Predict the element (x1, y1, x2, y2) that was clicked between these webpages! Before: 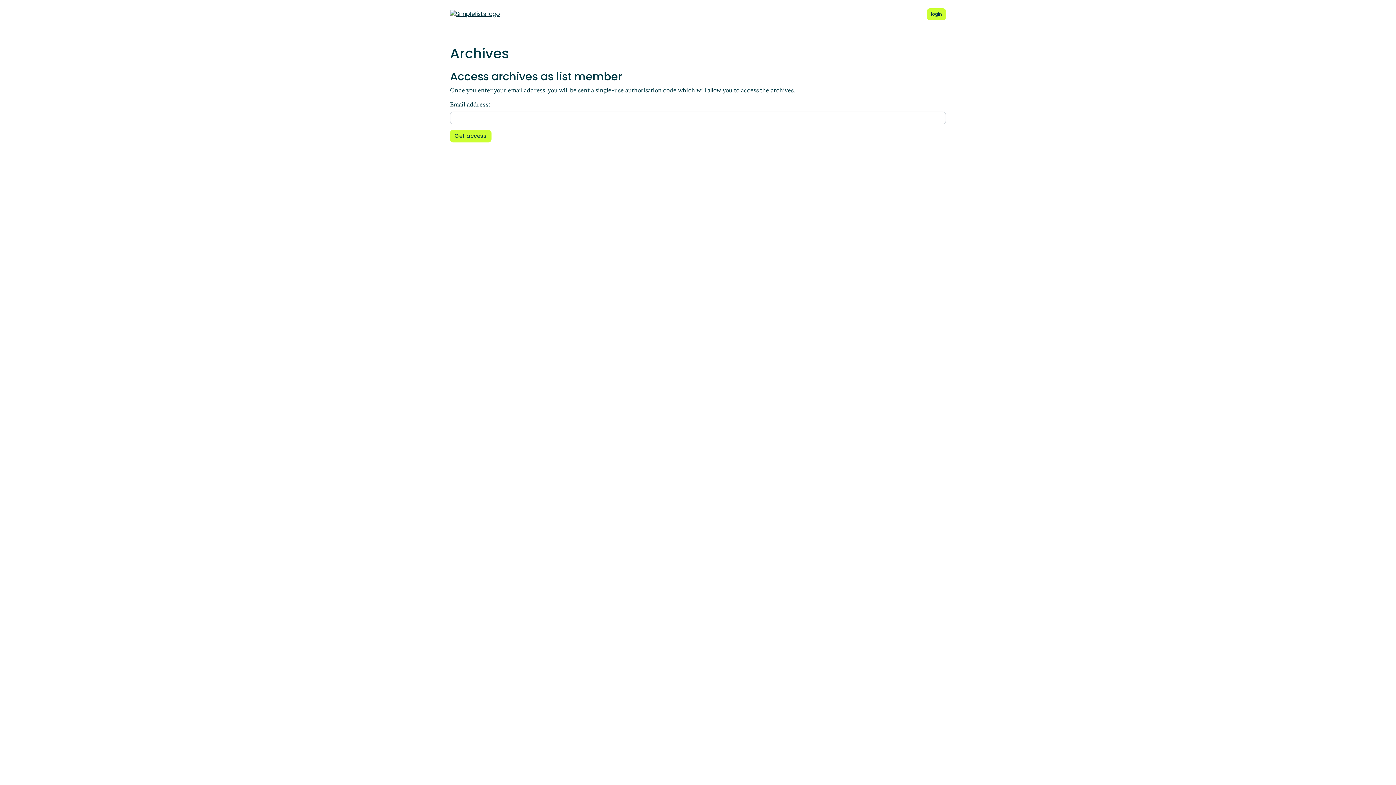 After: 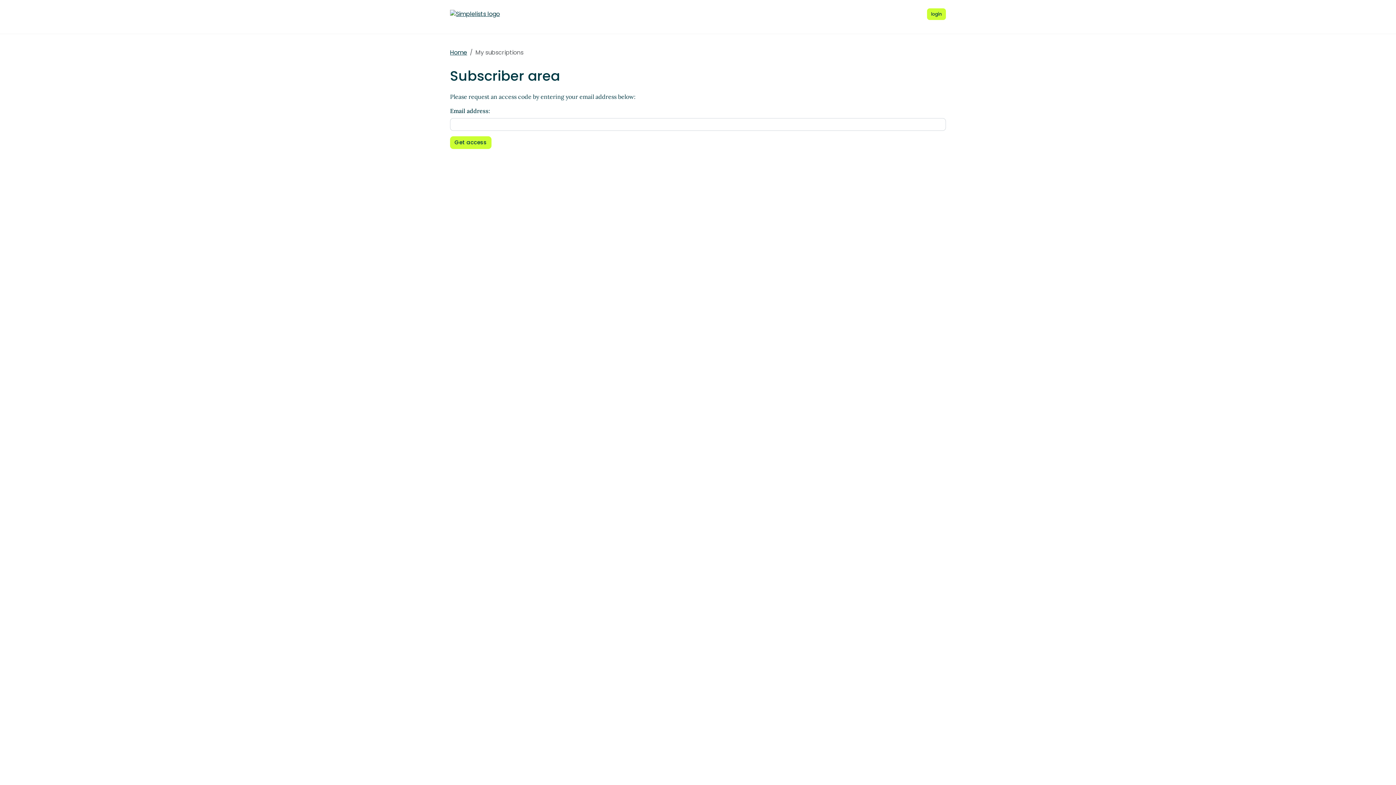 Action: bbox: (450, 129, 491, 142) label: Get access